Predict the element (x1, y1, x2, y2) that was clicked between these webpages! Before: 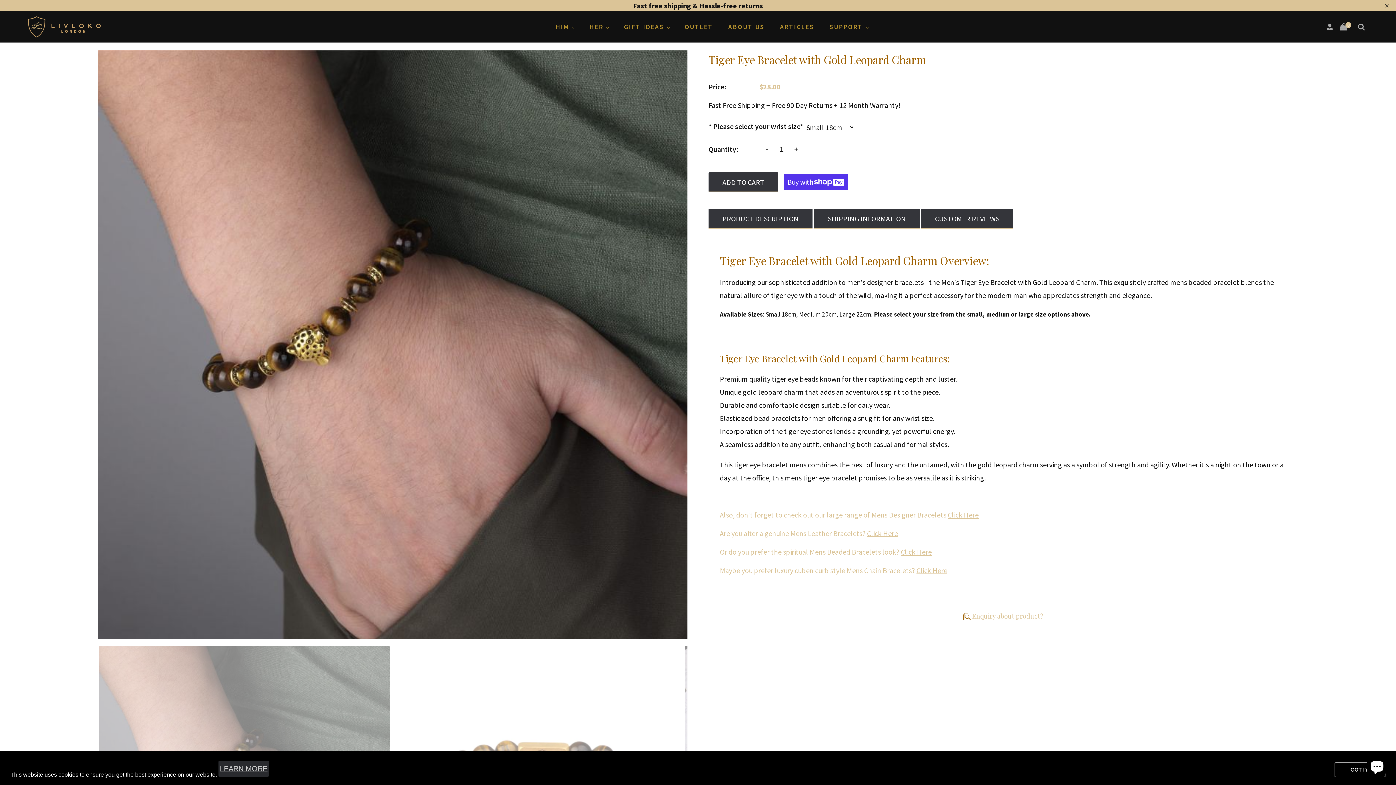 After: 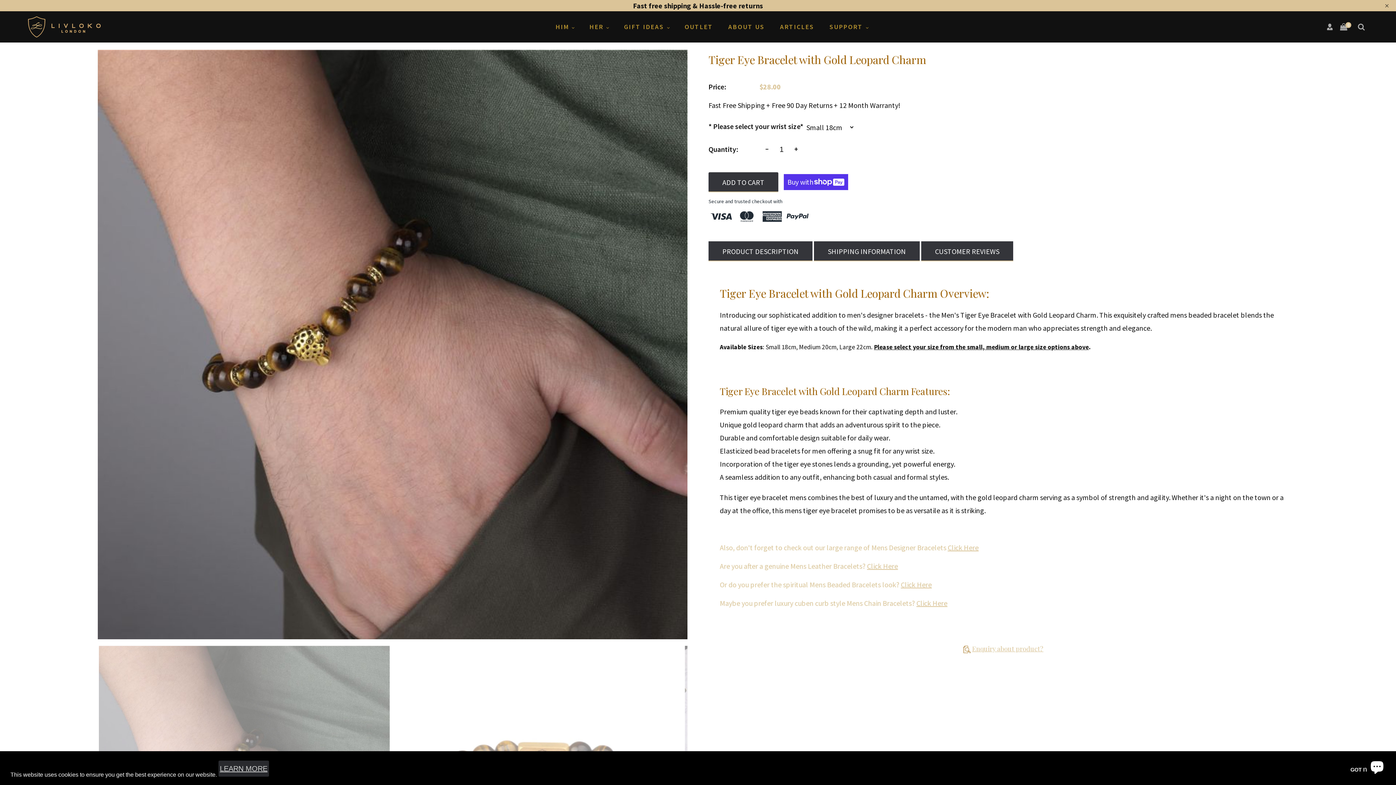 Action: bbox: (1334, 763, 1385, 777) label: dismiss cookie message